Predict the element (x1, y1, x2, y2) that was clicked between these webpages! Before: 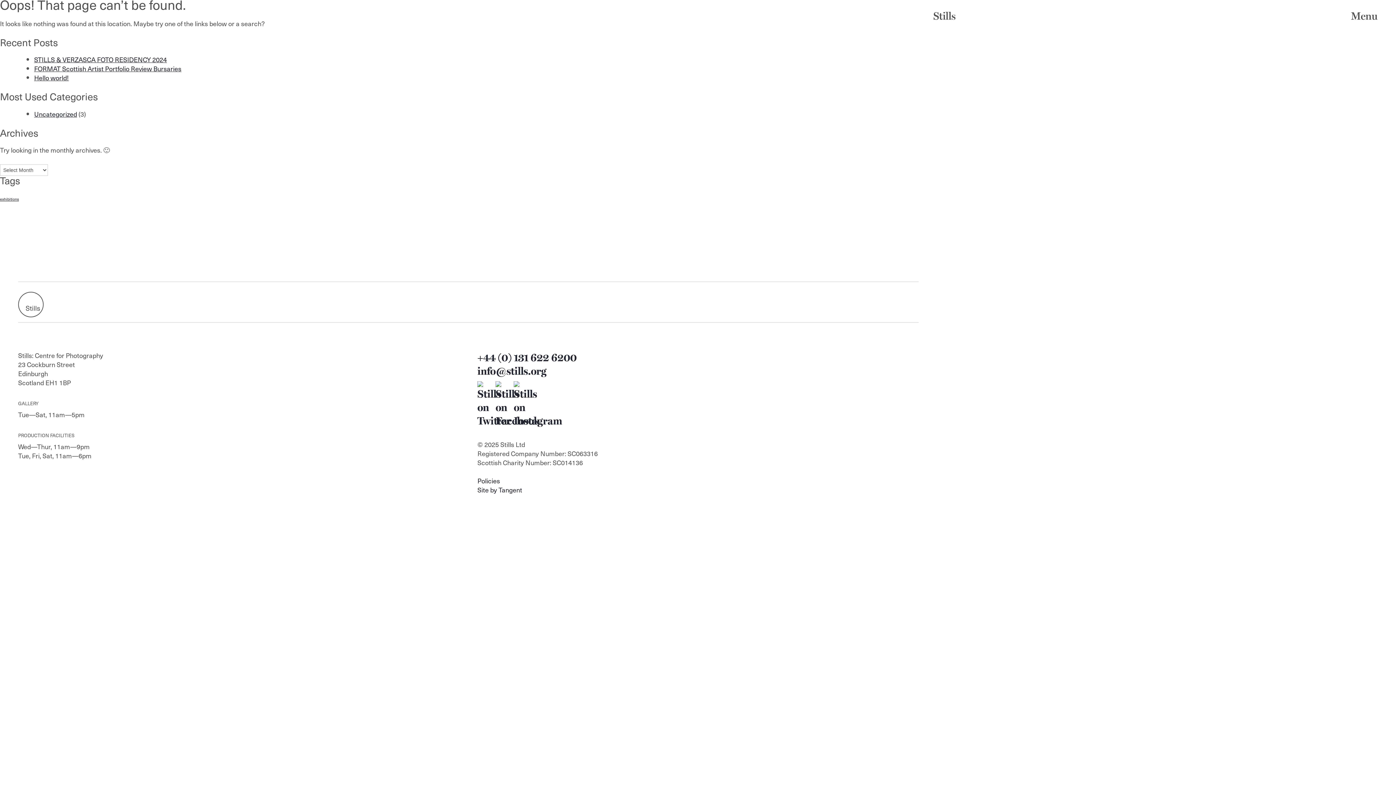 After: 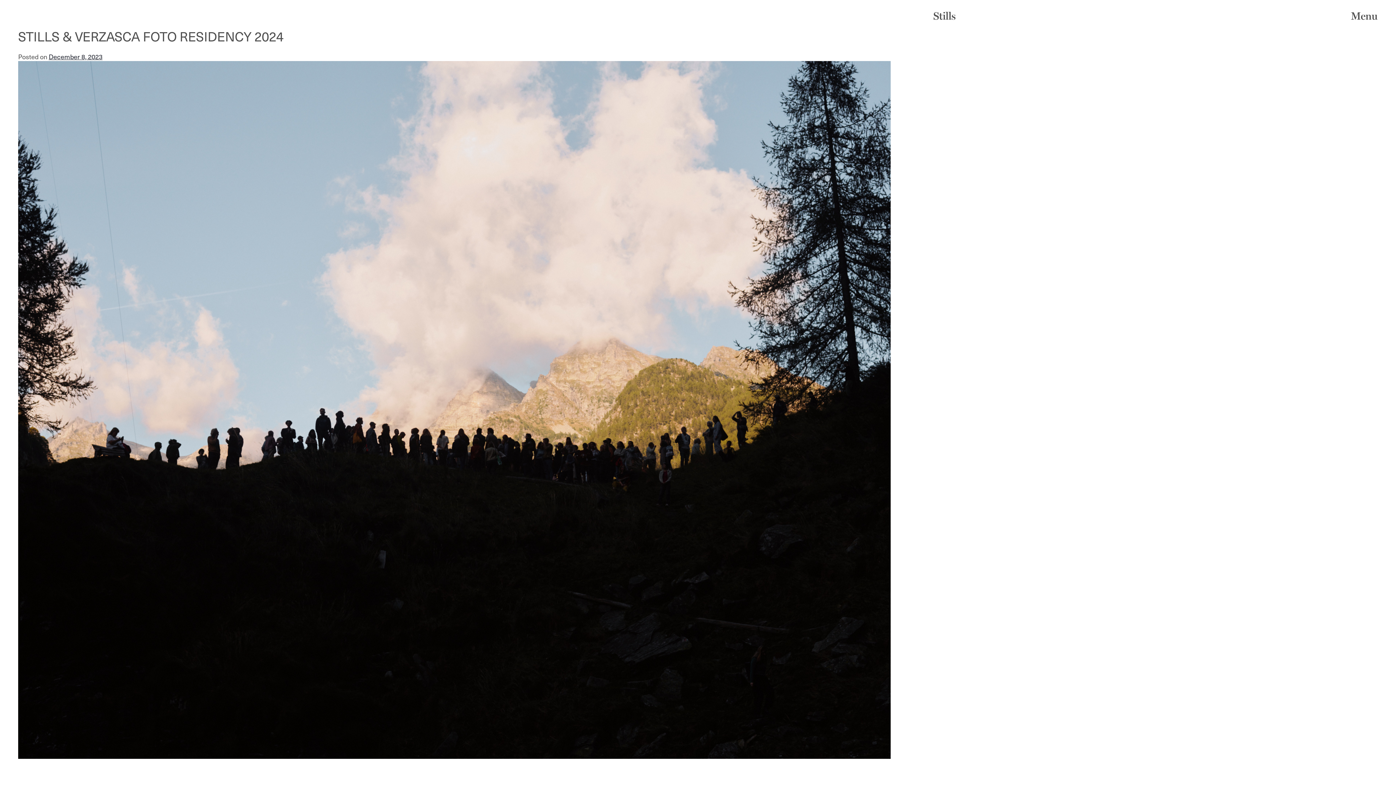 Action: label: STILLS & VERZASCA FOTO RESIDENCY 2024 bbox: (34, 54, 166, 64)